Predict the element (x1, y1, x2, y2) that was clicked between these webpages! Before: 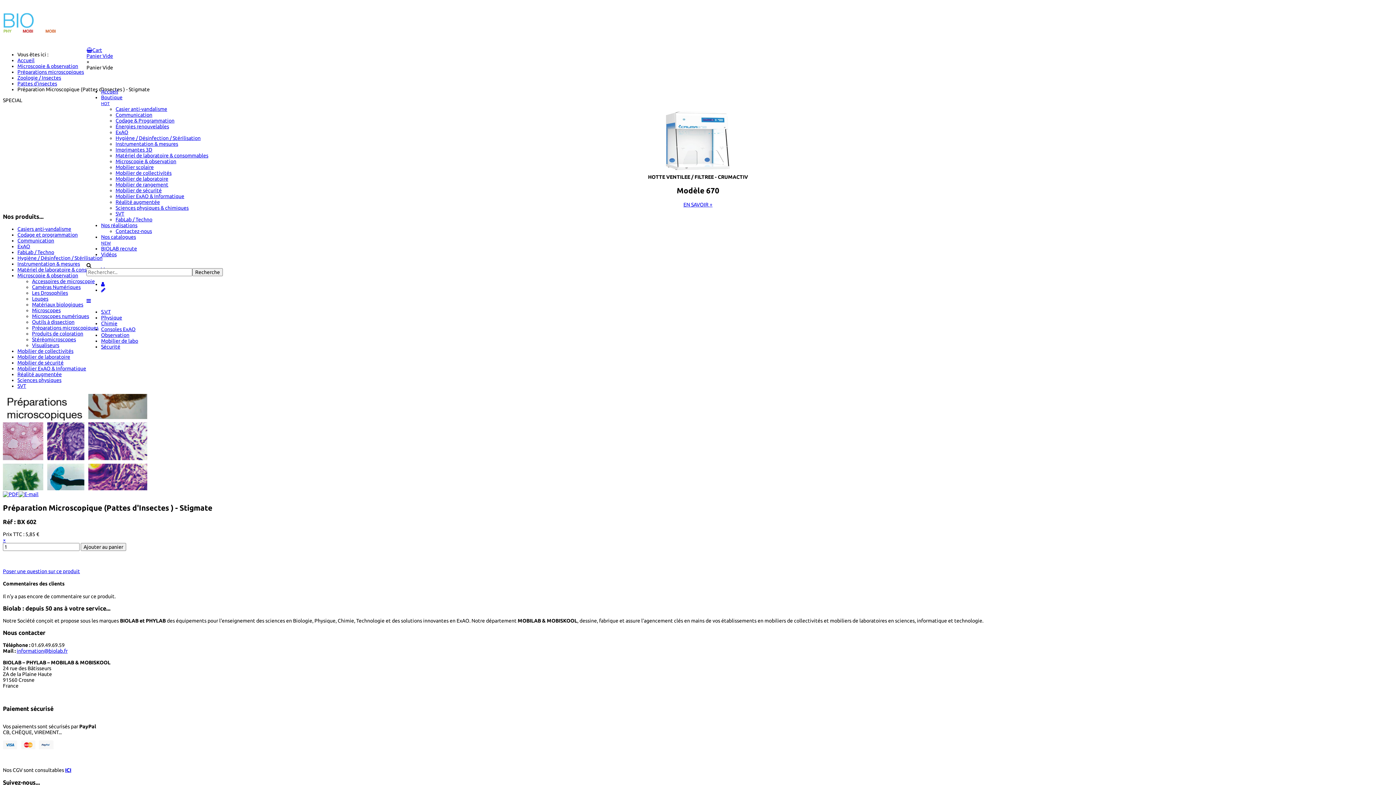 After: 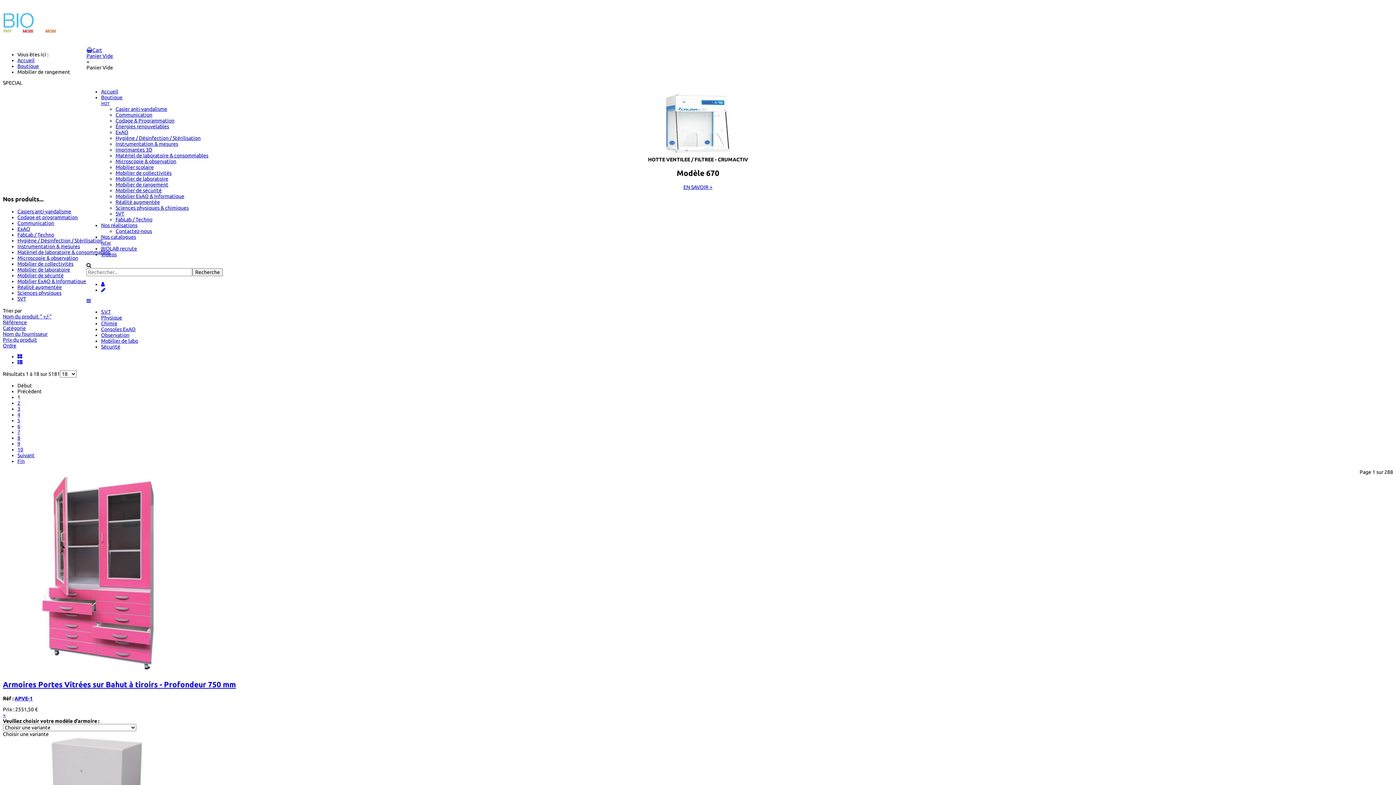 Action: label: Mobilier de rangement bbox: (115, 181, 168, 187)